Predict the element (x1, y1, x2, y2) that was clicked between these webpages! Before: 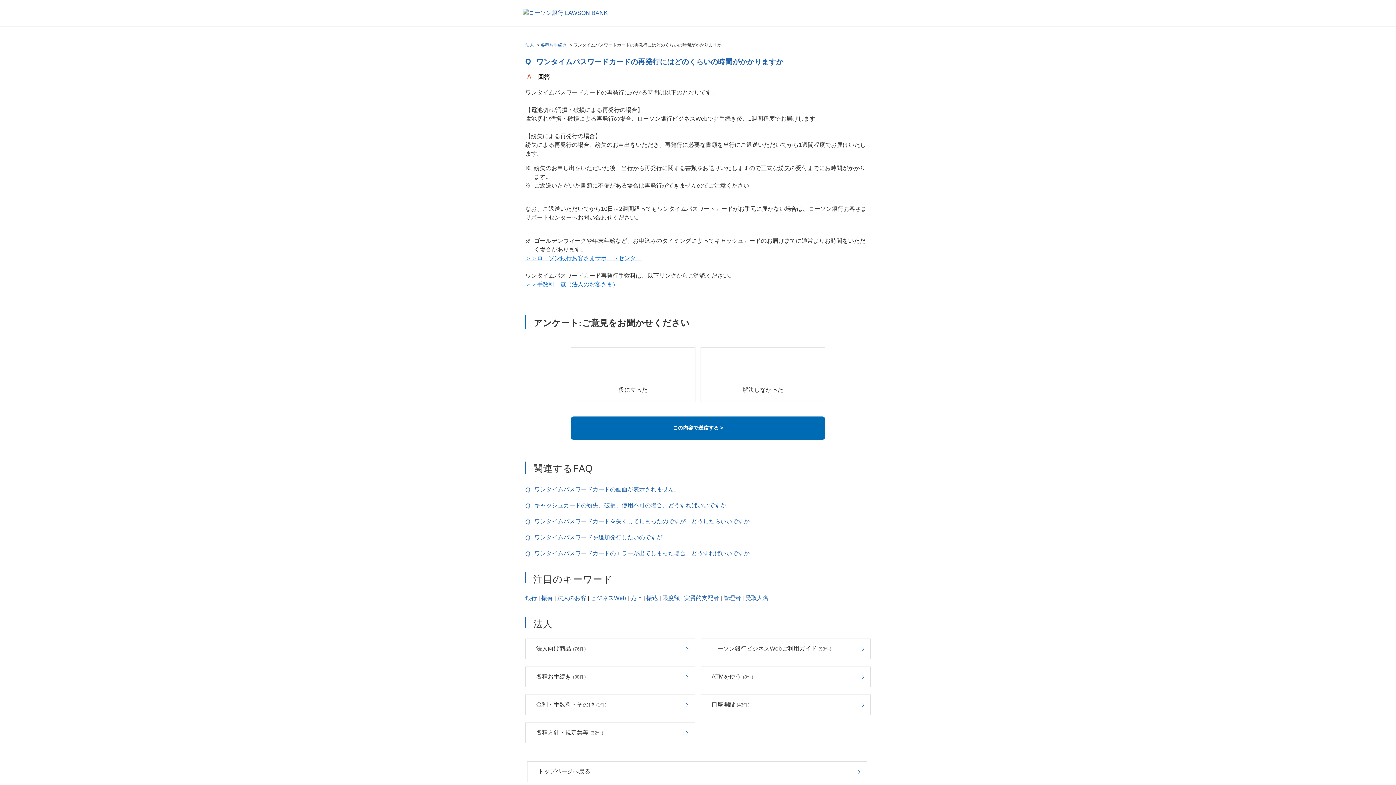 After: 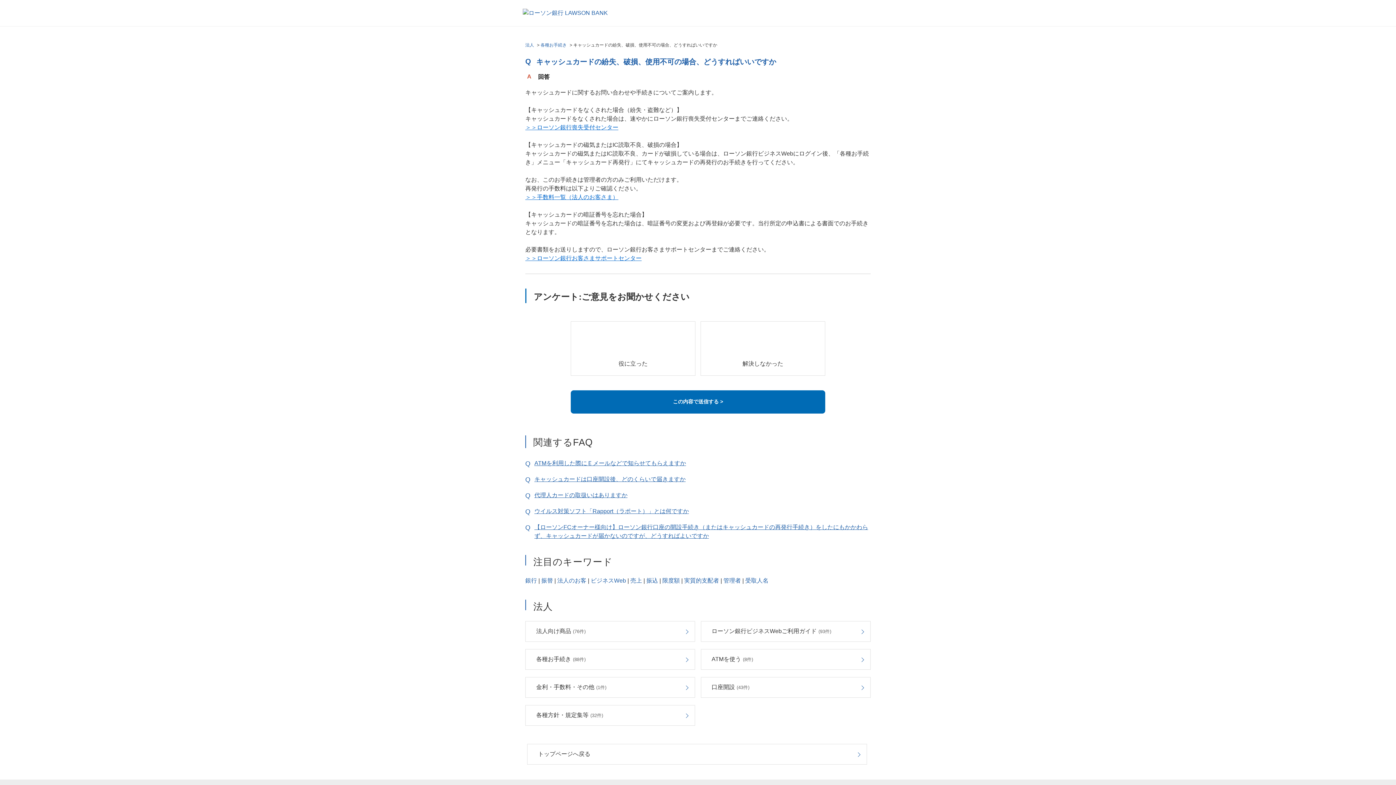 Action: bbox: (534, 502, 726, 508) label: キャッシュカードの紛失、破損、使用不可の場合、どうすればいいですか